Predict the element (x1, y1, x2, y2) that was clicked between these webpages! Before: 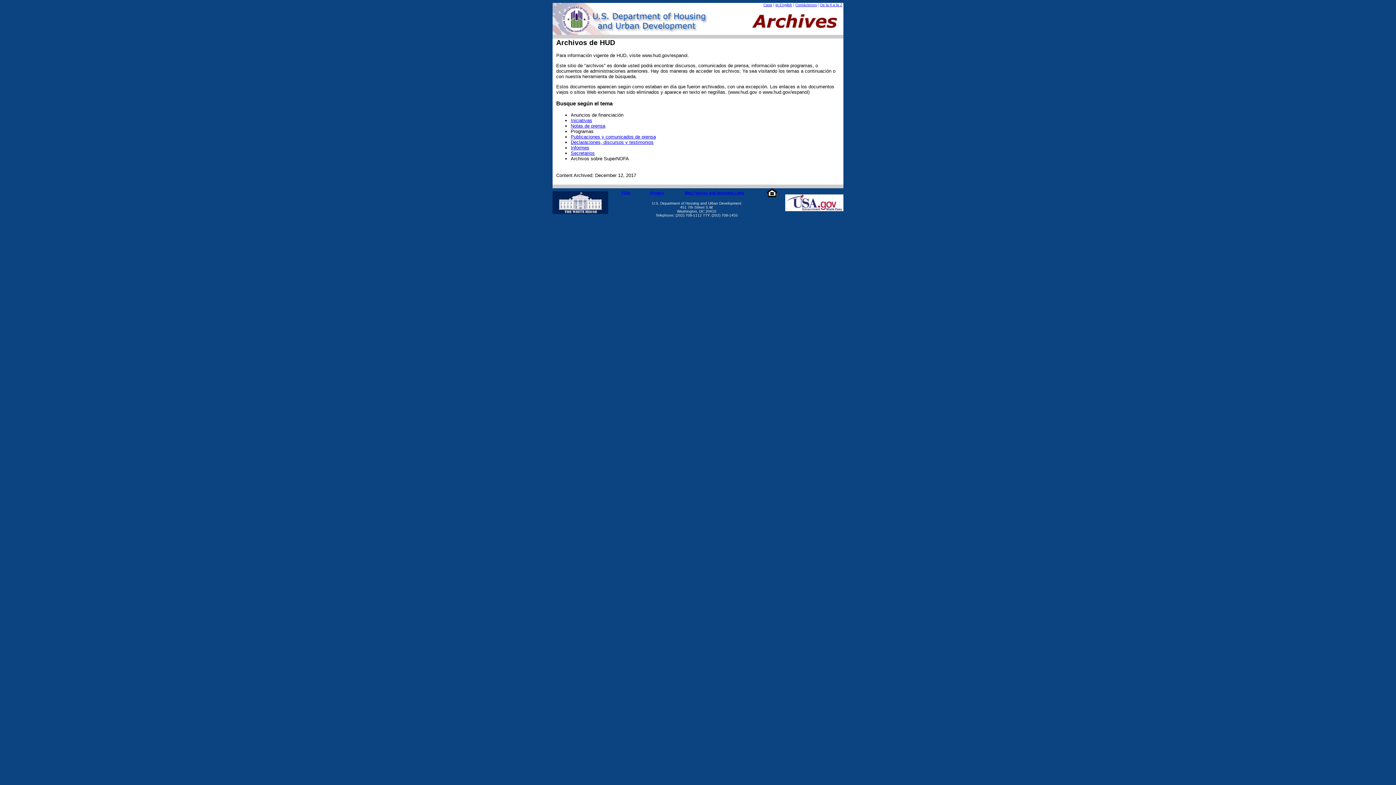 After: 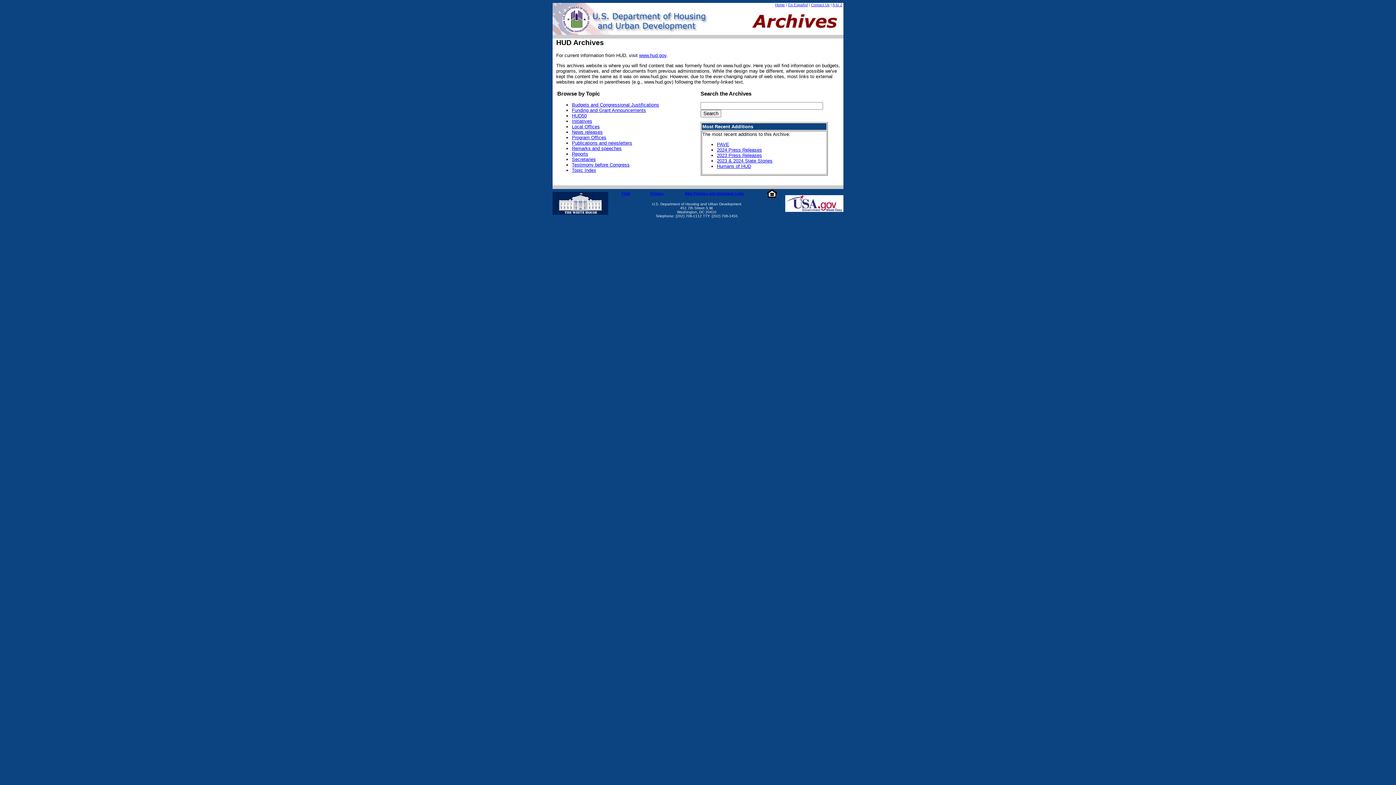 Action: bbox: (552, 29, 712, 36)